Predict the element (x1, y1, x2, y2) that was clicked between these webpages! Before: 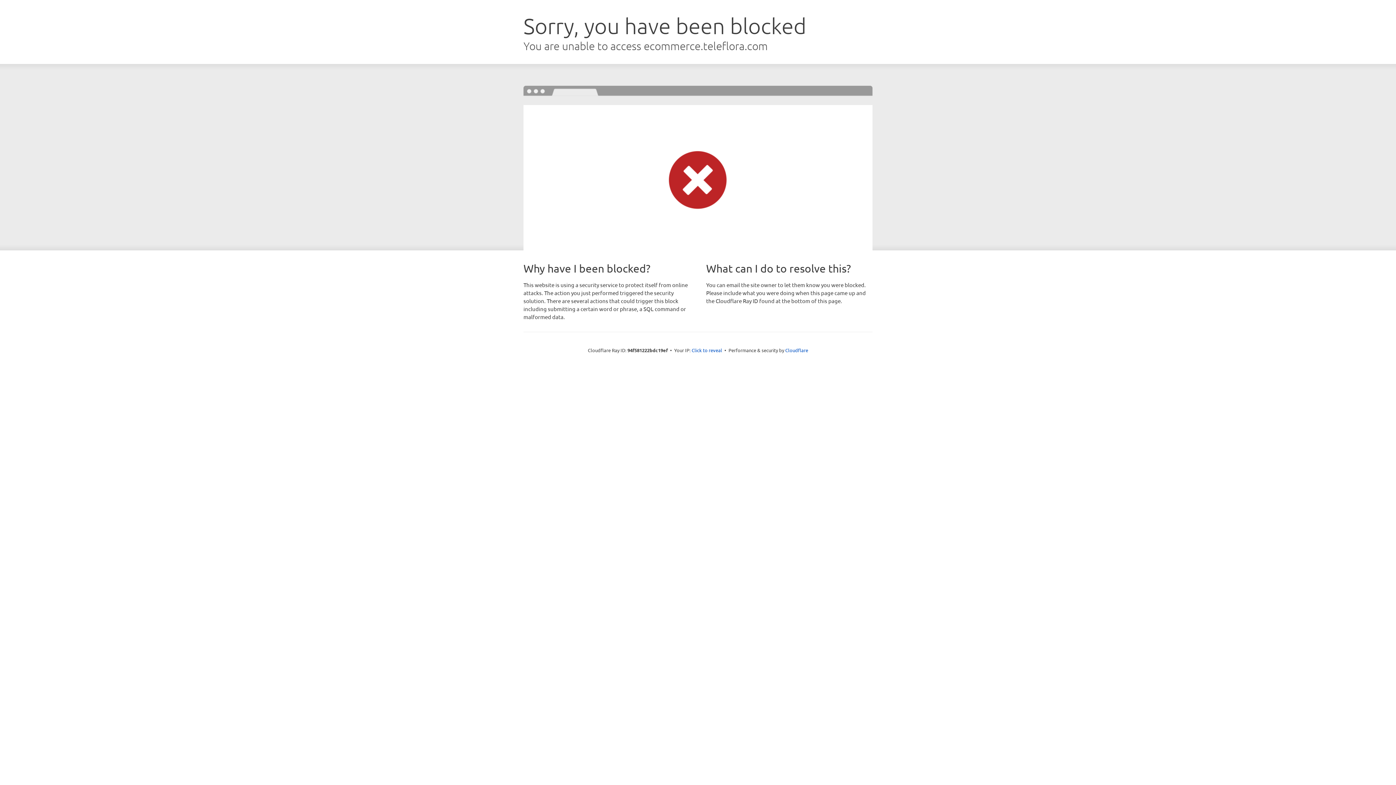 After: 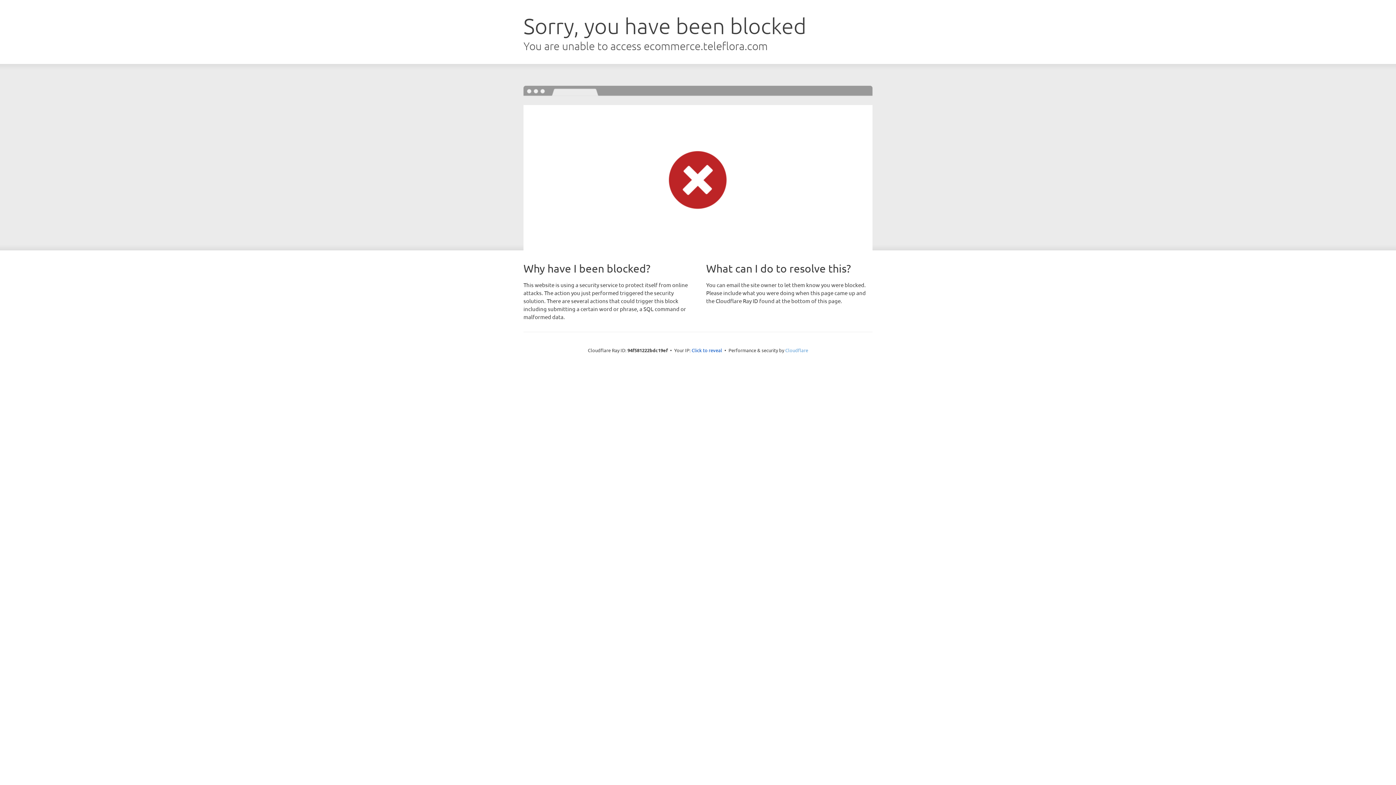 Action: bbox: (785, 347, 808, 353) label: Cloudflare